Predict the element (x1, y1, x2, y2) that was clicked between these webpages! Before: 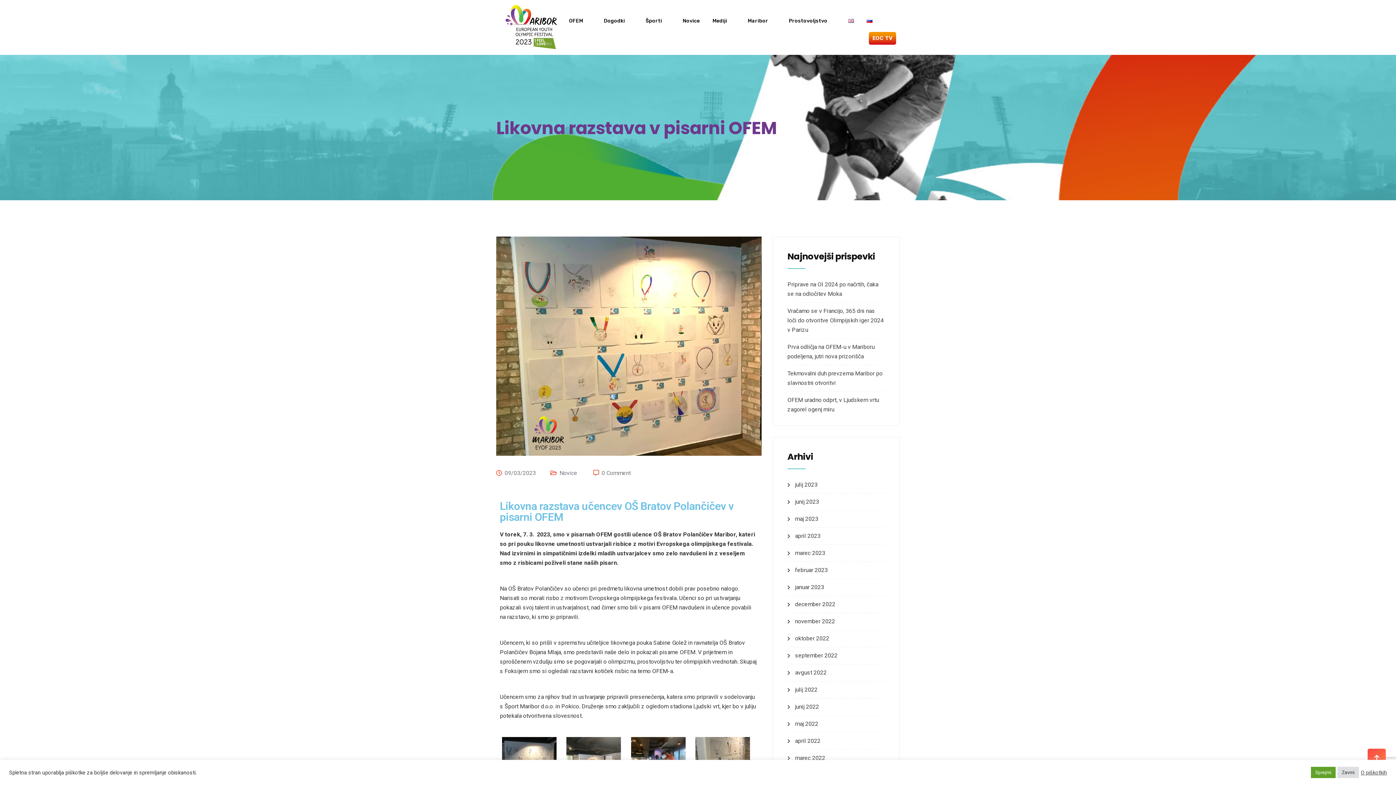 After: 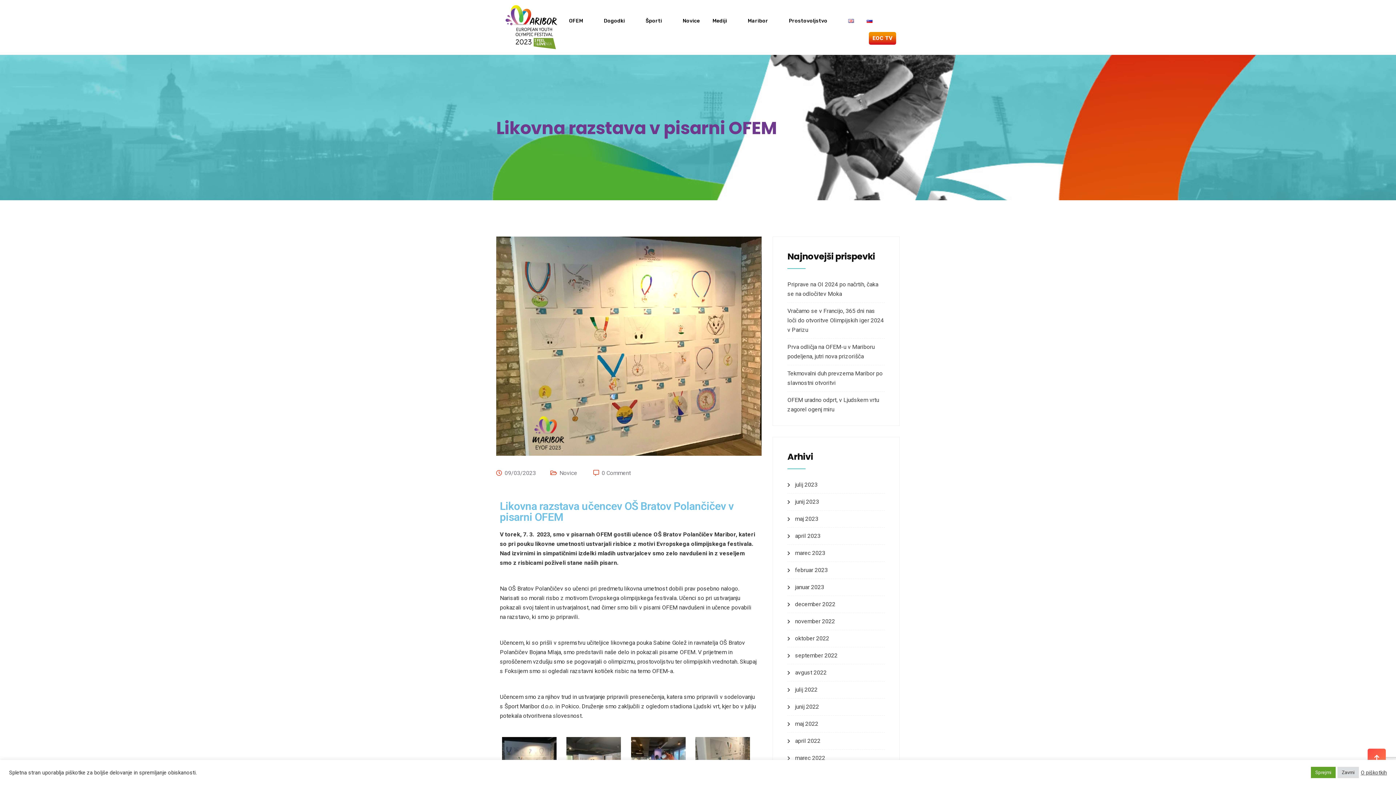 Action: label: O piškotkih bbox: (1361, 769, 1387, 776)